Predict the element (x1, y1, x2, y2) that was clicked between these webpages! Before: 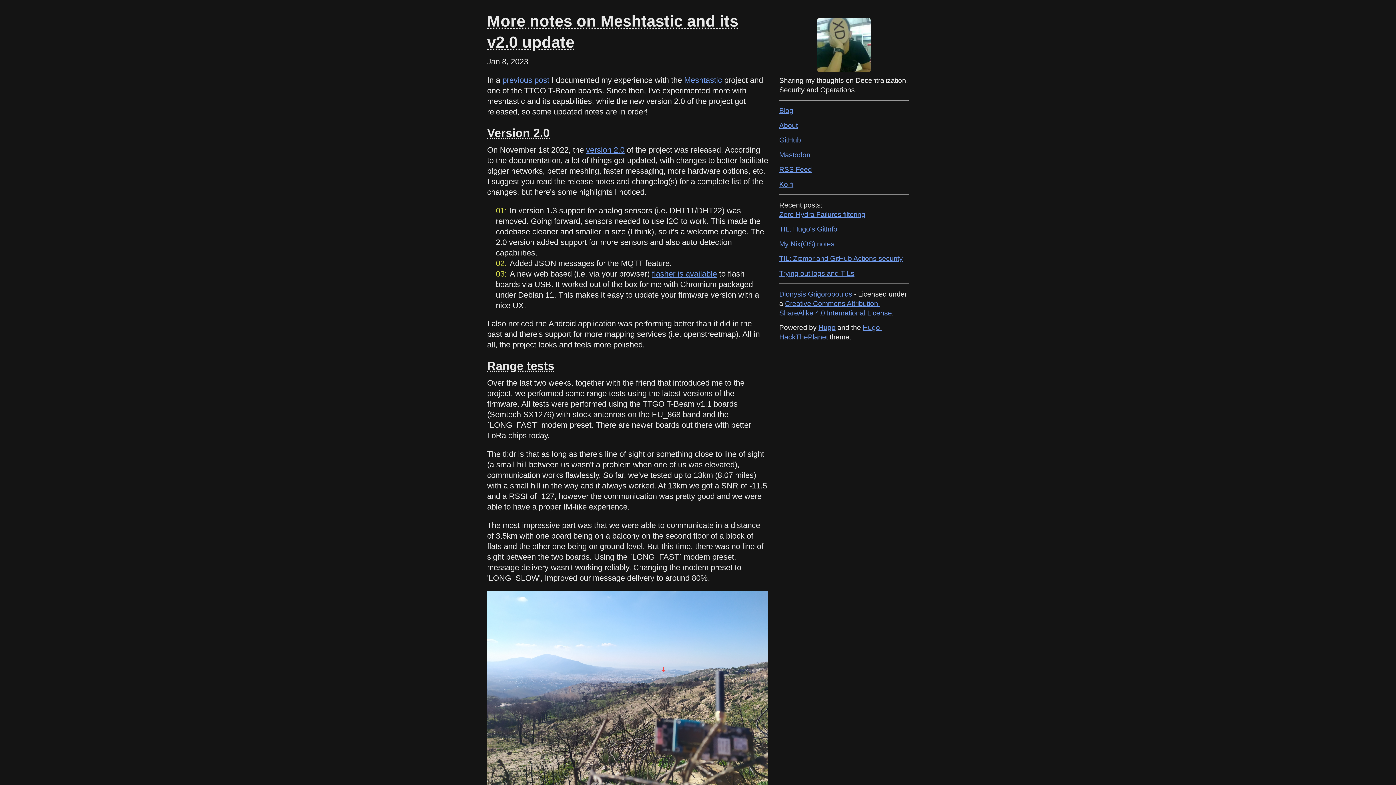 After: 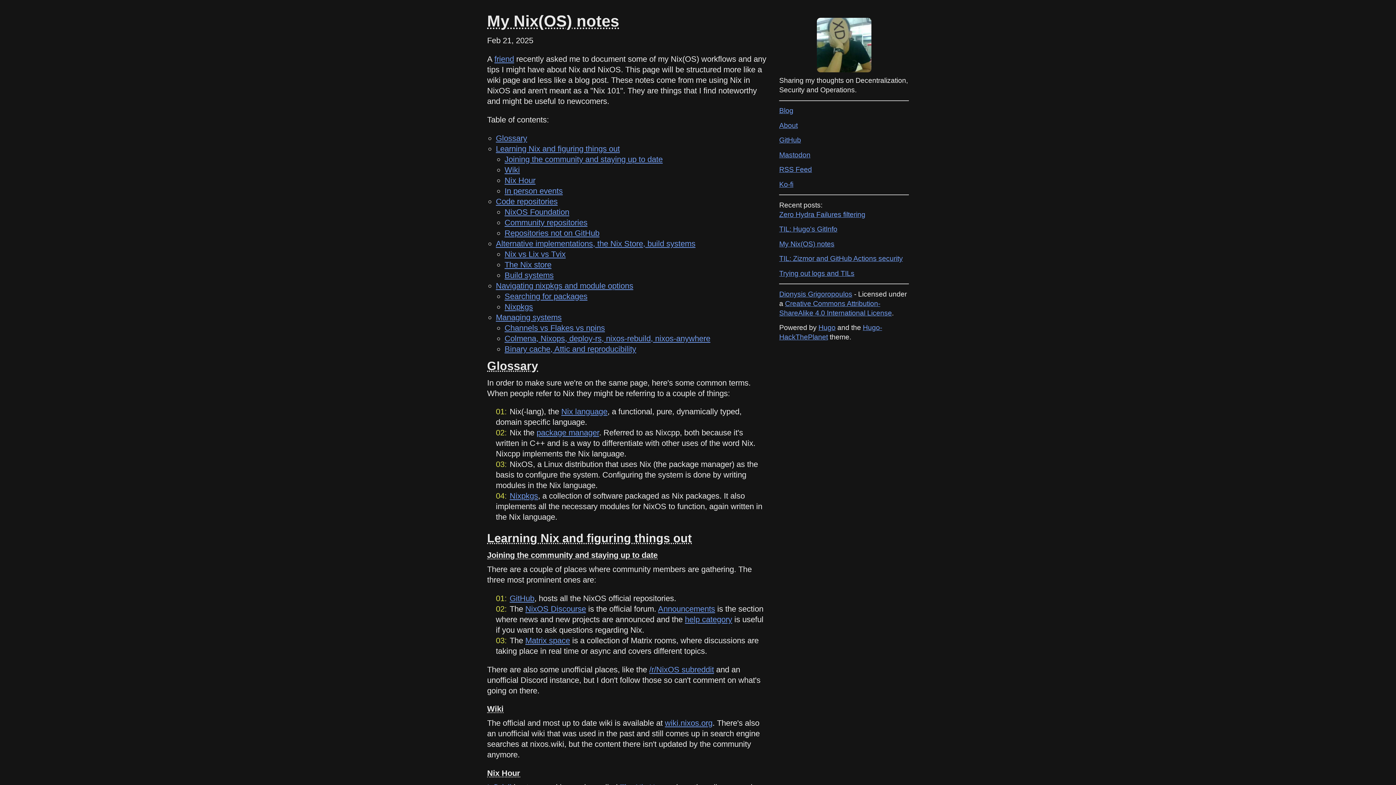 Action: label: My Nix(OS) notes bbox: (779, 240, 834, 247)